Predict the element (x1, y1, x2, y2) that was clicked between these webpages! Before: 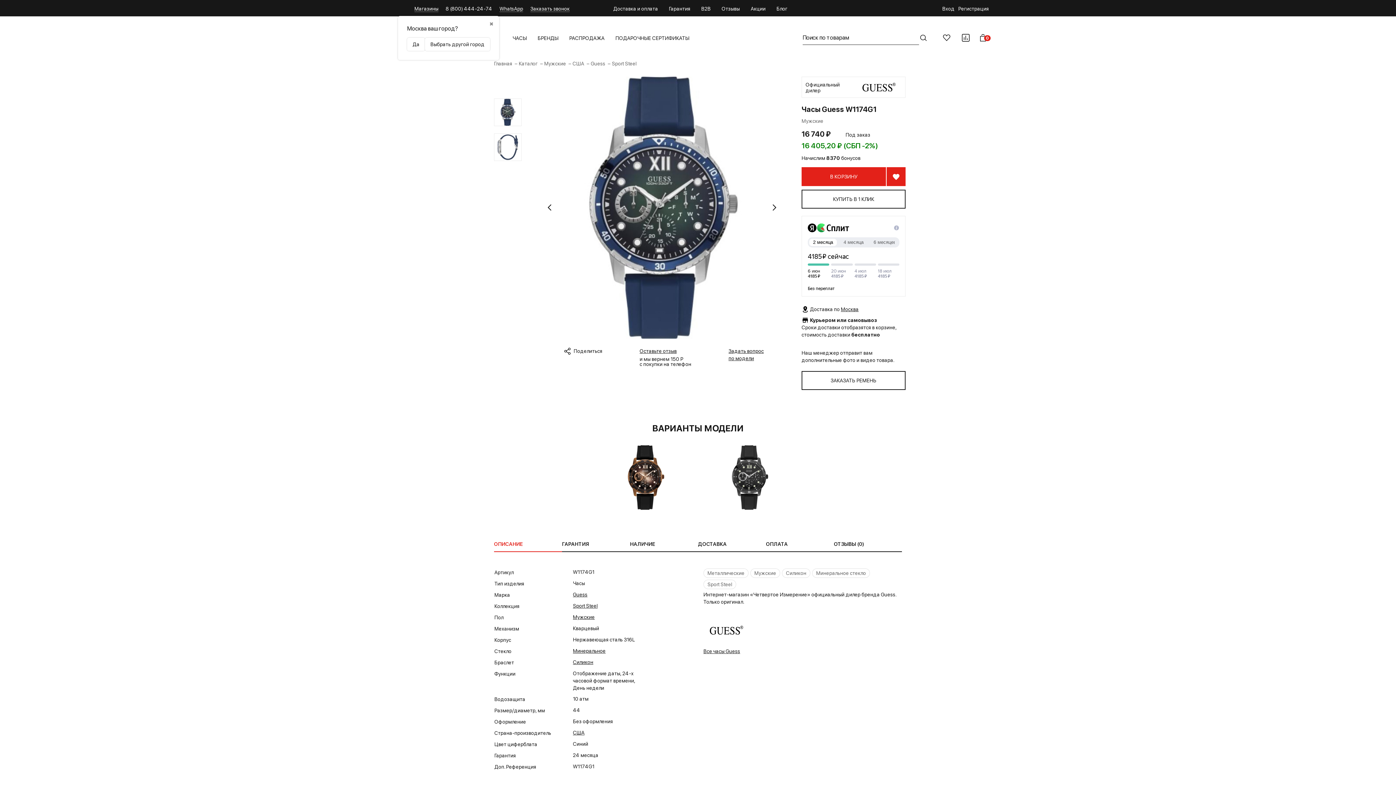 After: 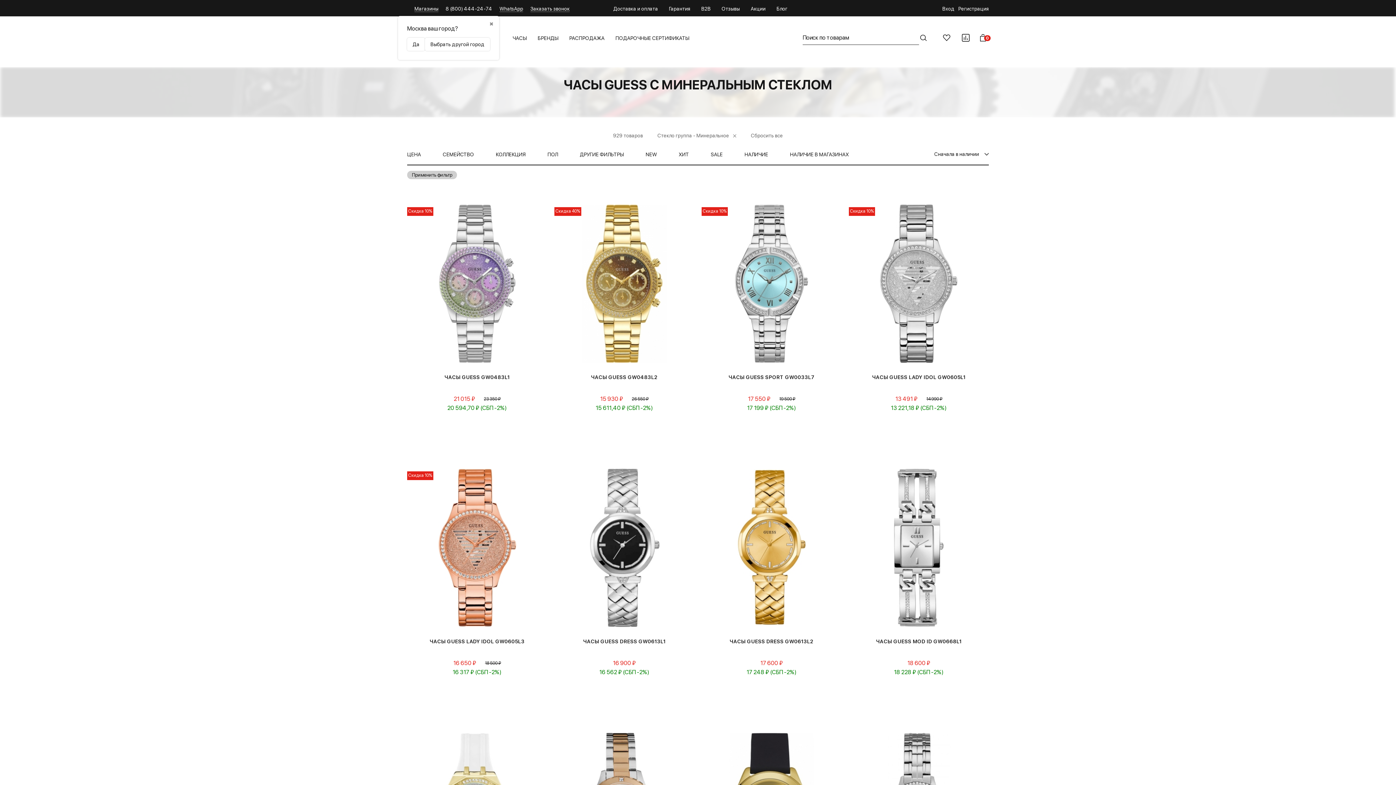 Action: label: Минеральное bbox: (573, 648, 605, 654)